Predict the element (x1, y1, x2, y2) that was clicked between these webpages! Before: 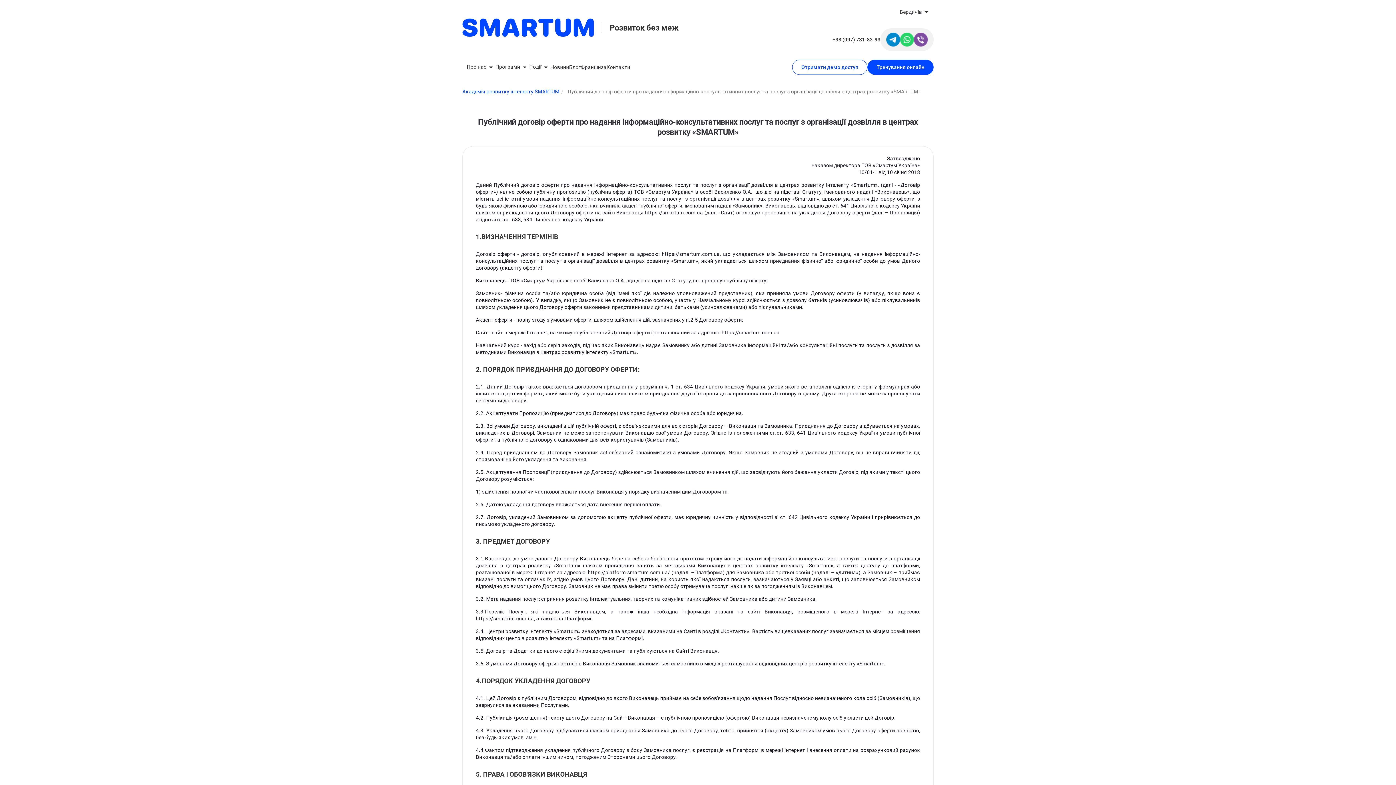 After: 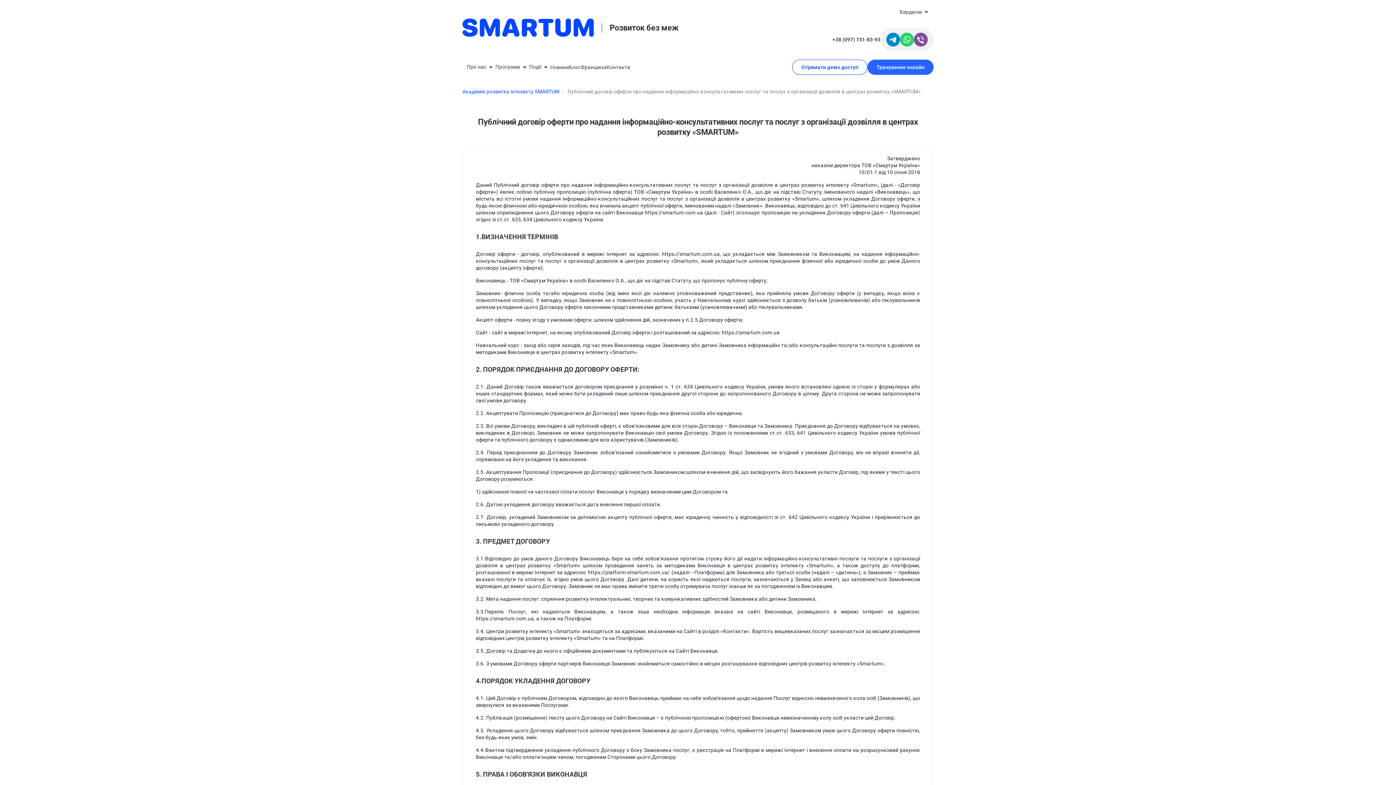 Action: bbox: (867, 59, 933, 74) label: Тренування онлайн